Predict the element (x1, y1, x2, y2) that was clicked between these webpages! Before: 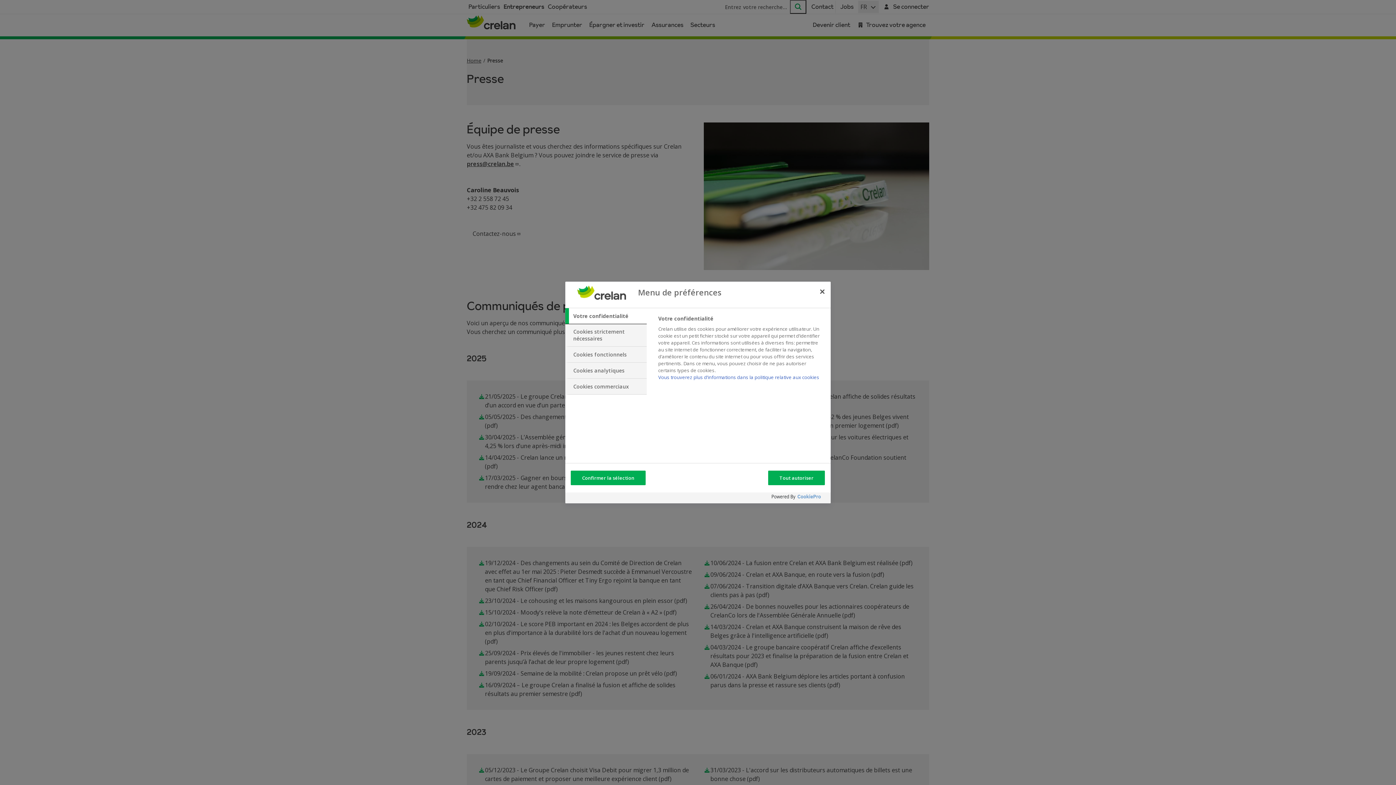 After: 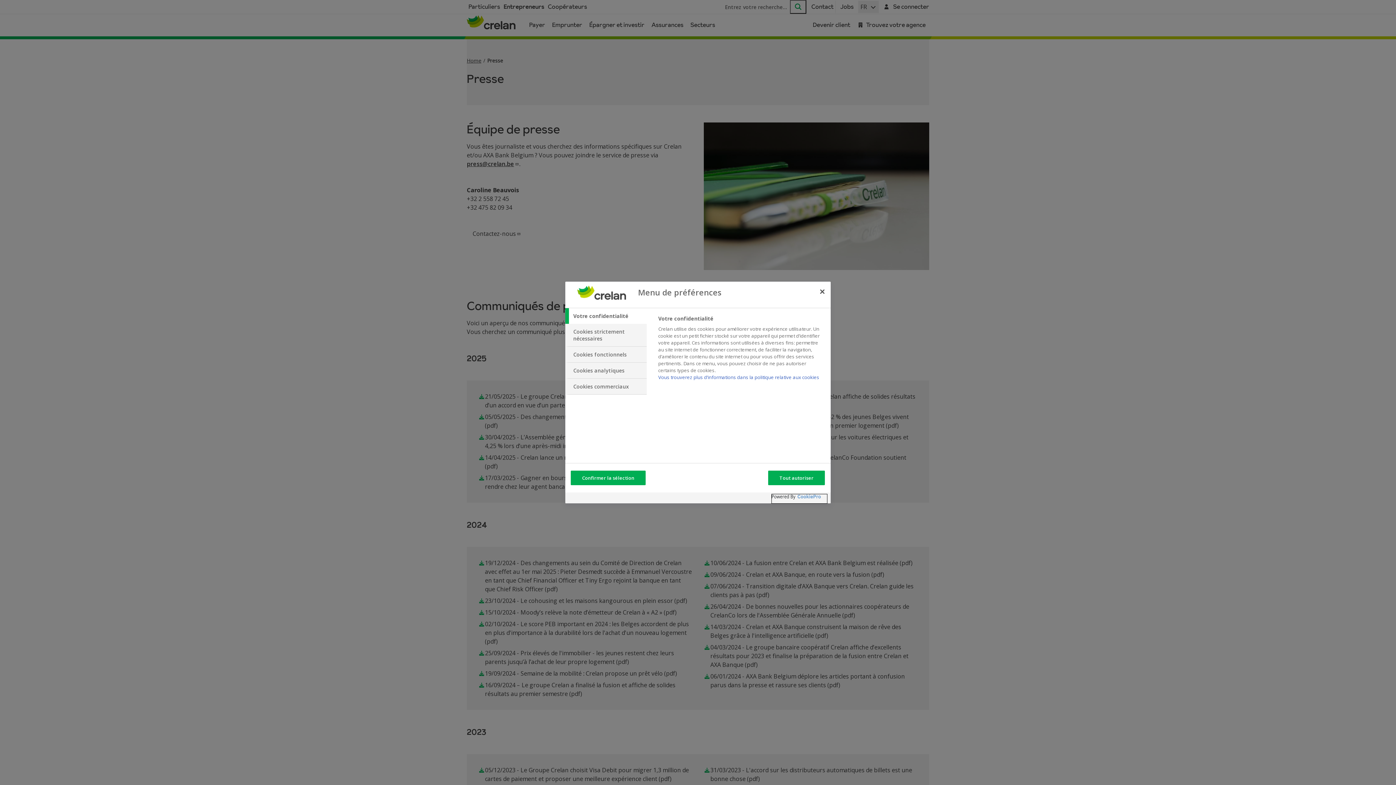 Action: bbox: (772, 494, 827, 503) label: Powered by OneTrust S'ouvre dans un nouvel onglet